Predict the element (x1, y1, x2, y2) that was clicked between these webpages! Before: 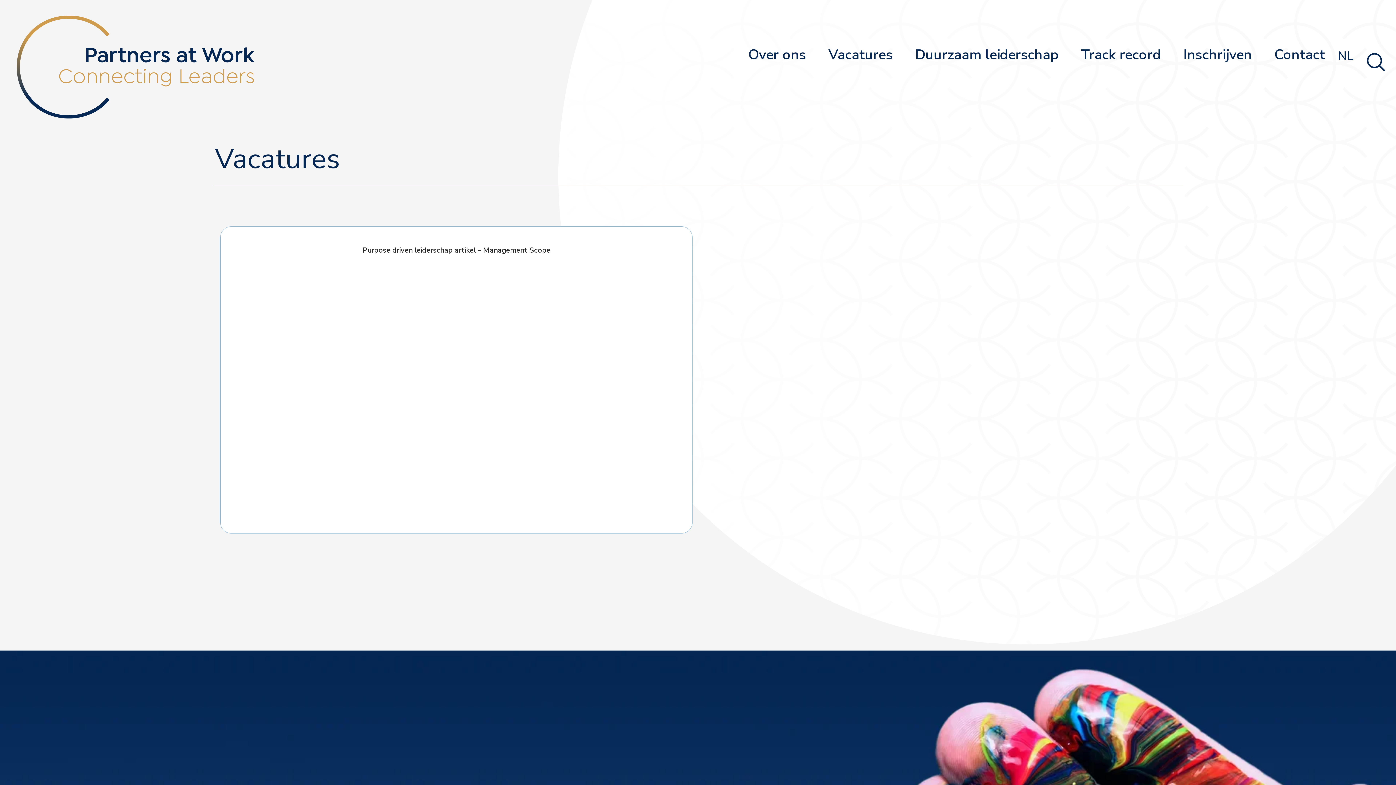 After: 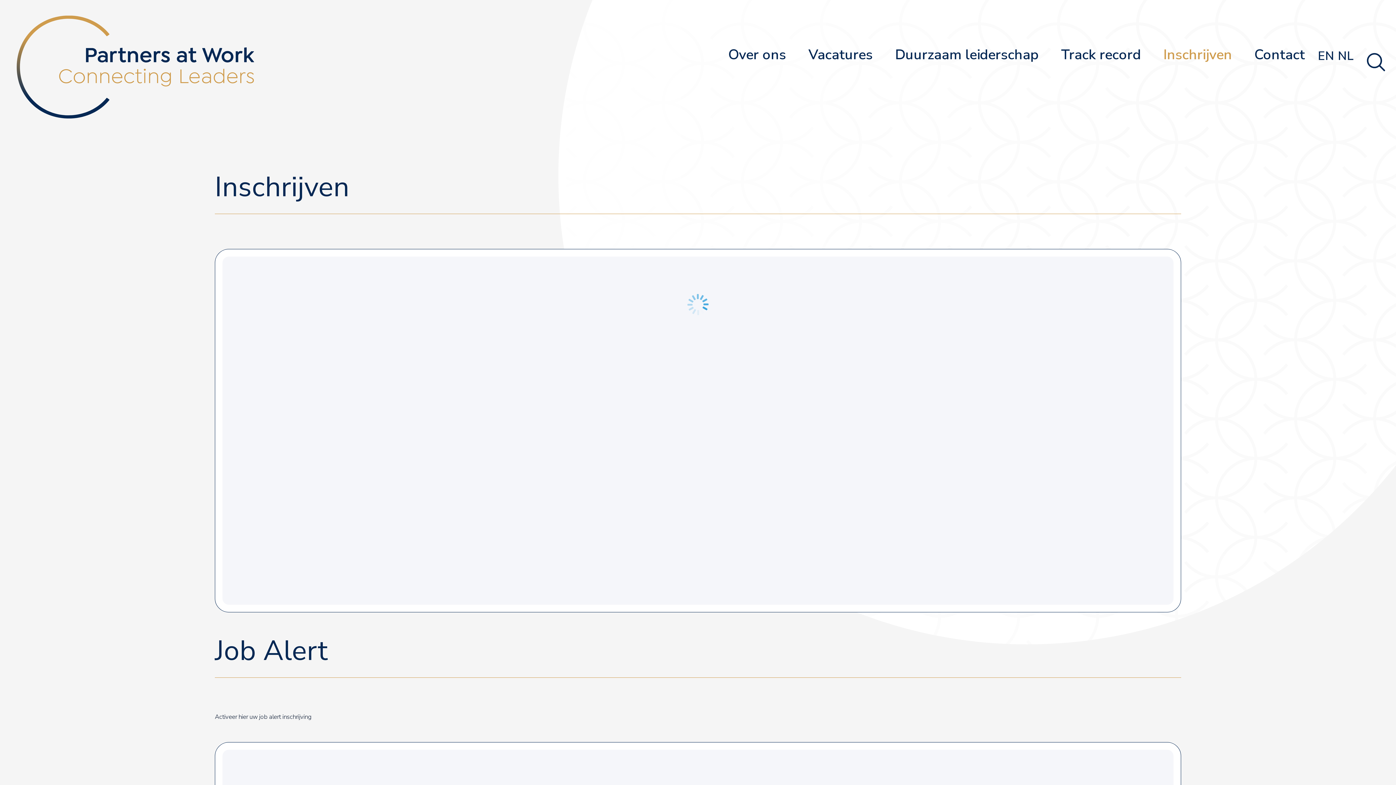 Action: bbox: (1183, 48, 1252, 61) label: Inschrijven